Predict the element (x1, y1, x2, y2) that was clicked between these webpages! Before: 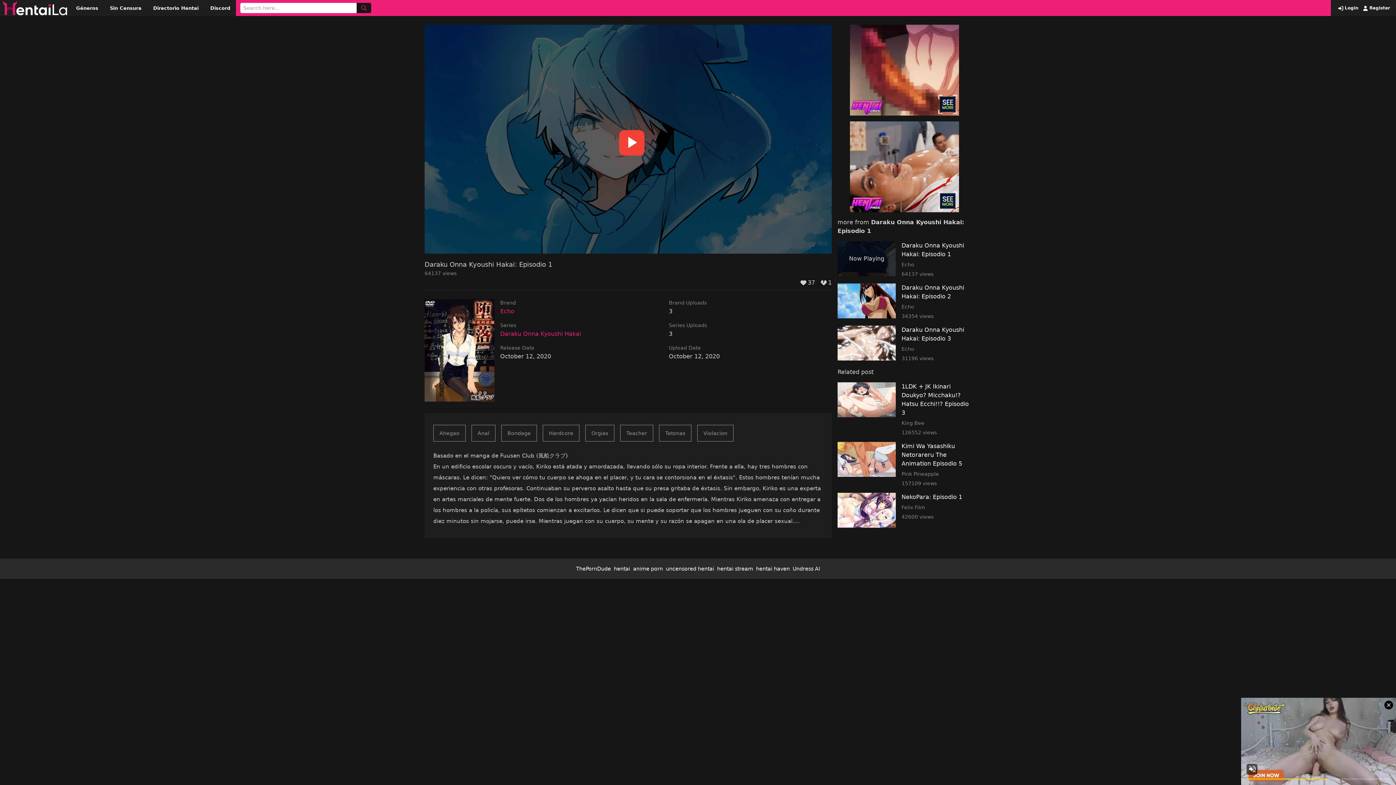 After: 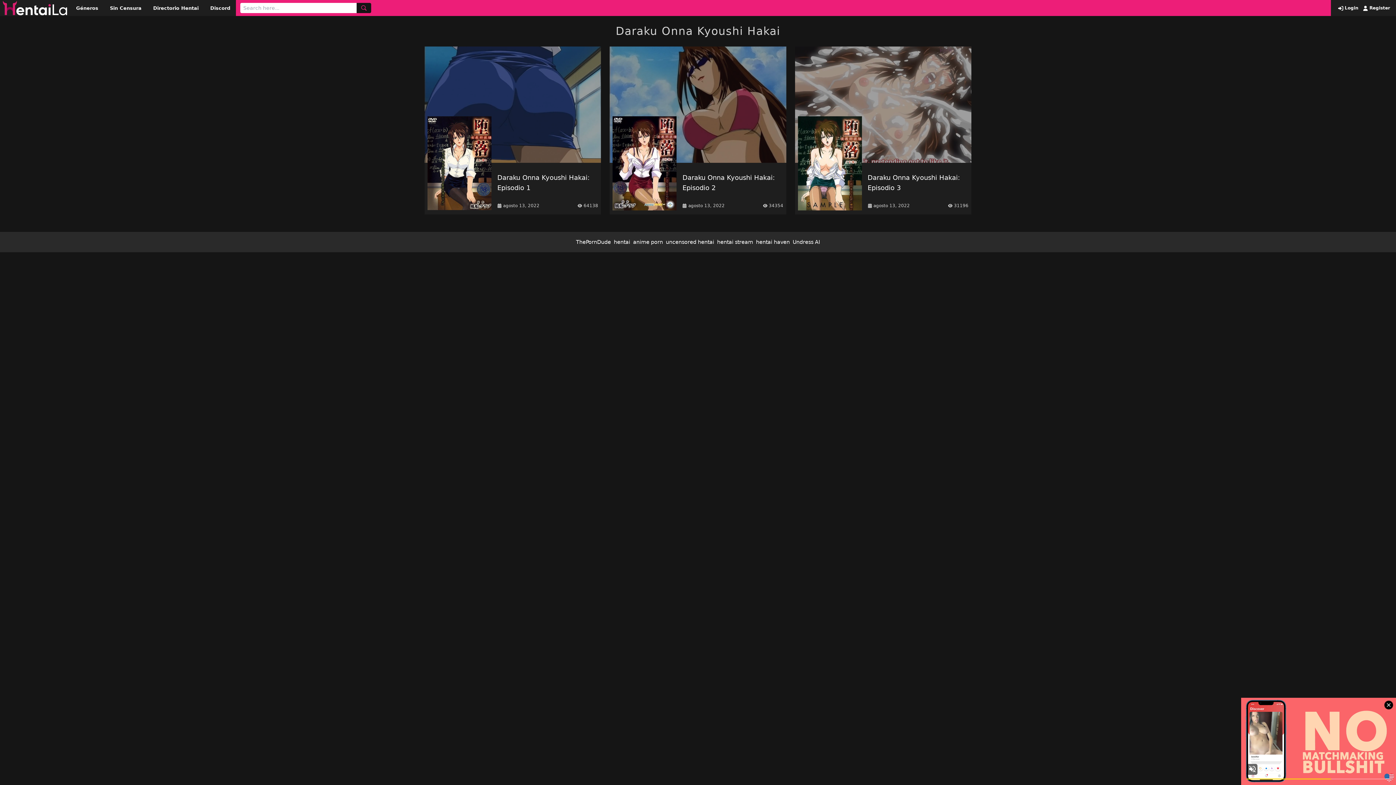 Action: label: Daraku Onna Kyoushi Hakai bbox: (500, 330, 581, 337)